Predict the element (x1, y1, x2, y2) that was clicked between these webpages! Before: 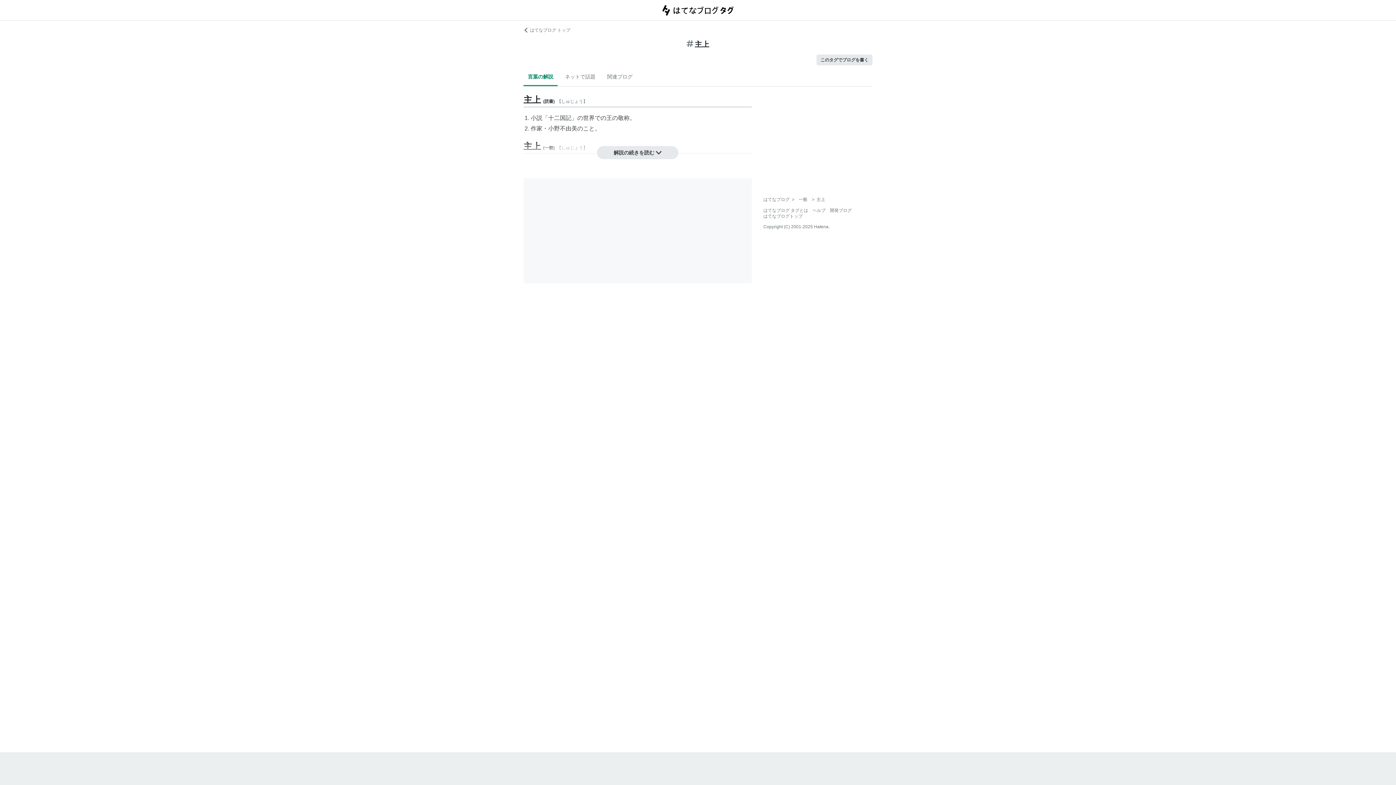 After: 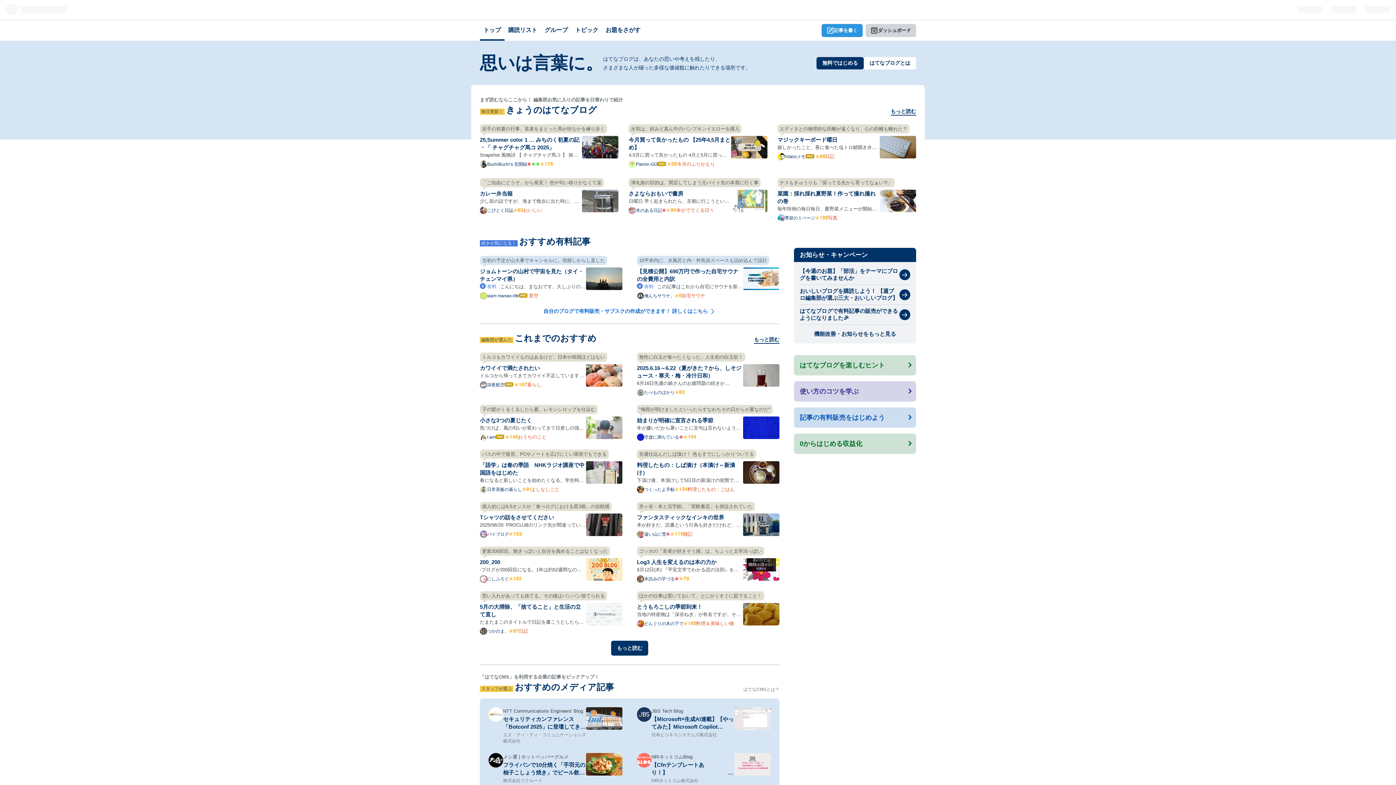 Action: label: はてなブログトップ bbox: (763, 132, 802, 137)